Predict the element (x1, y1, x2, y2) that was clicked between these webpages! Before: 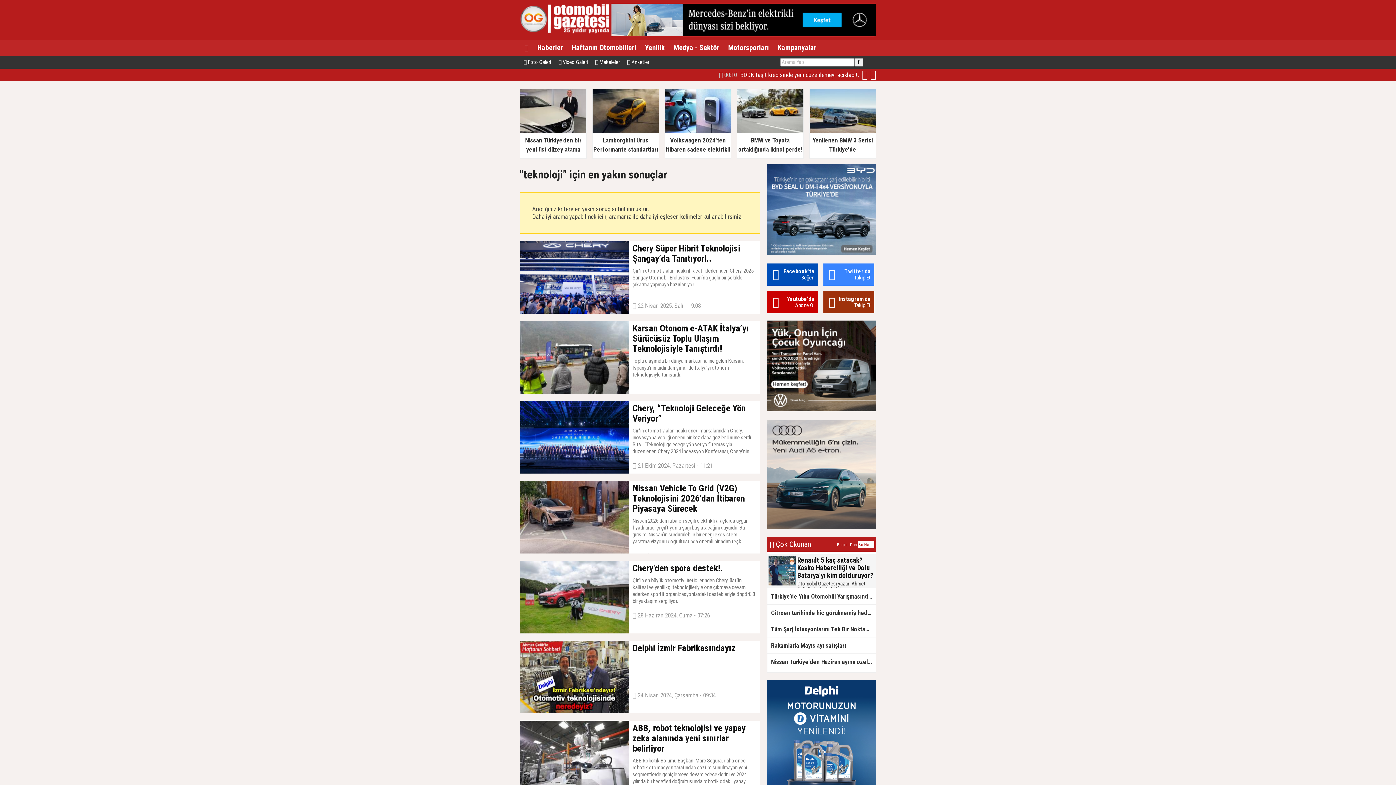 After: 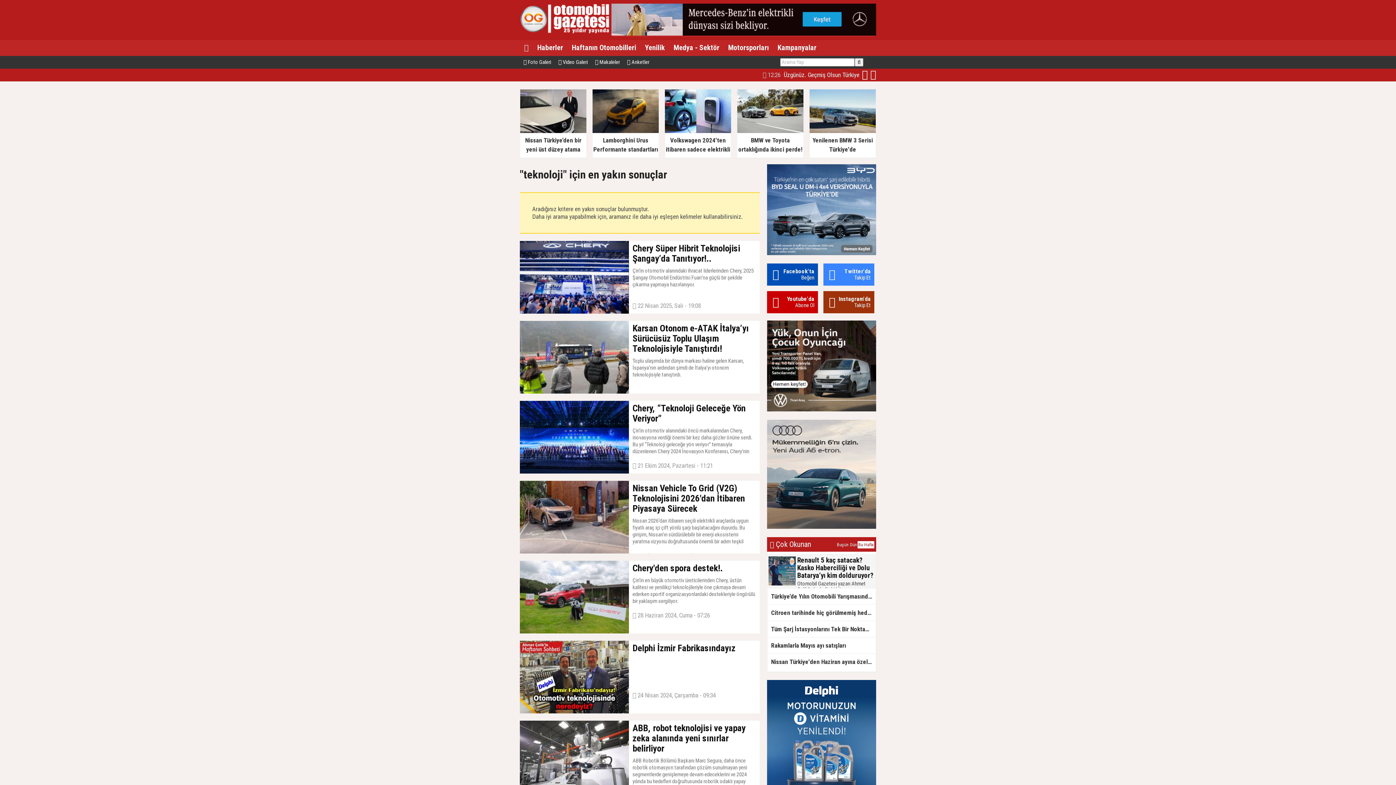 Action: bbox: (611, 30, 876, 37)